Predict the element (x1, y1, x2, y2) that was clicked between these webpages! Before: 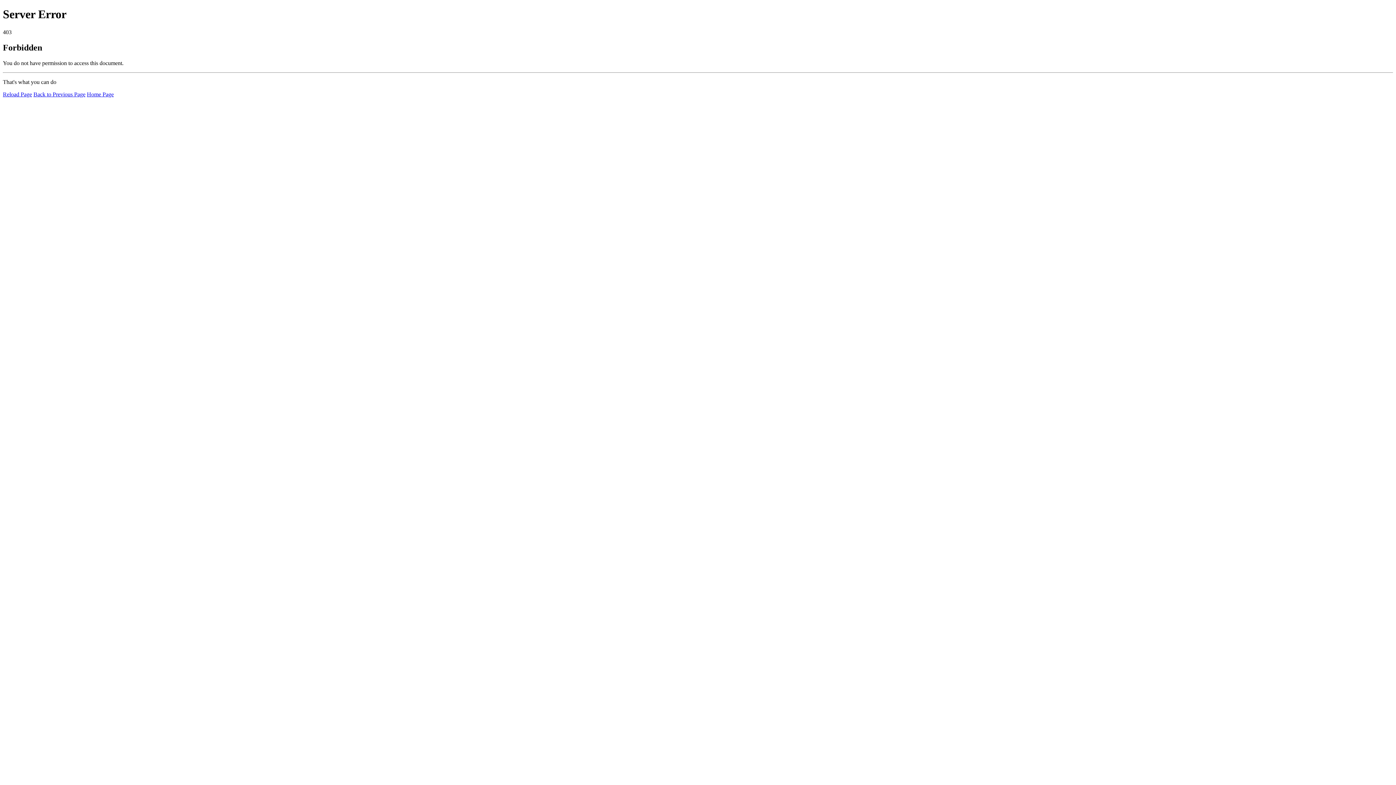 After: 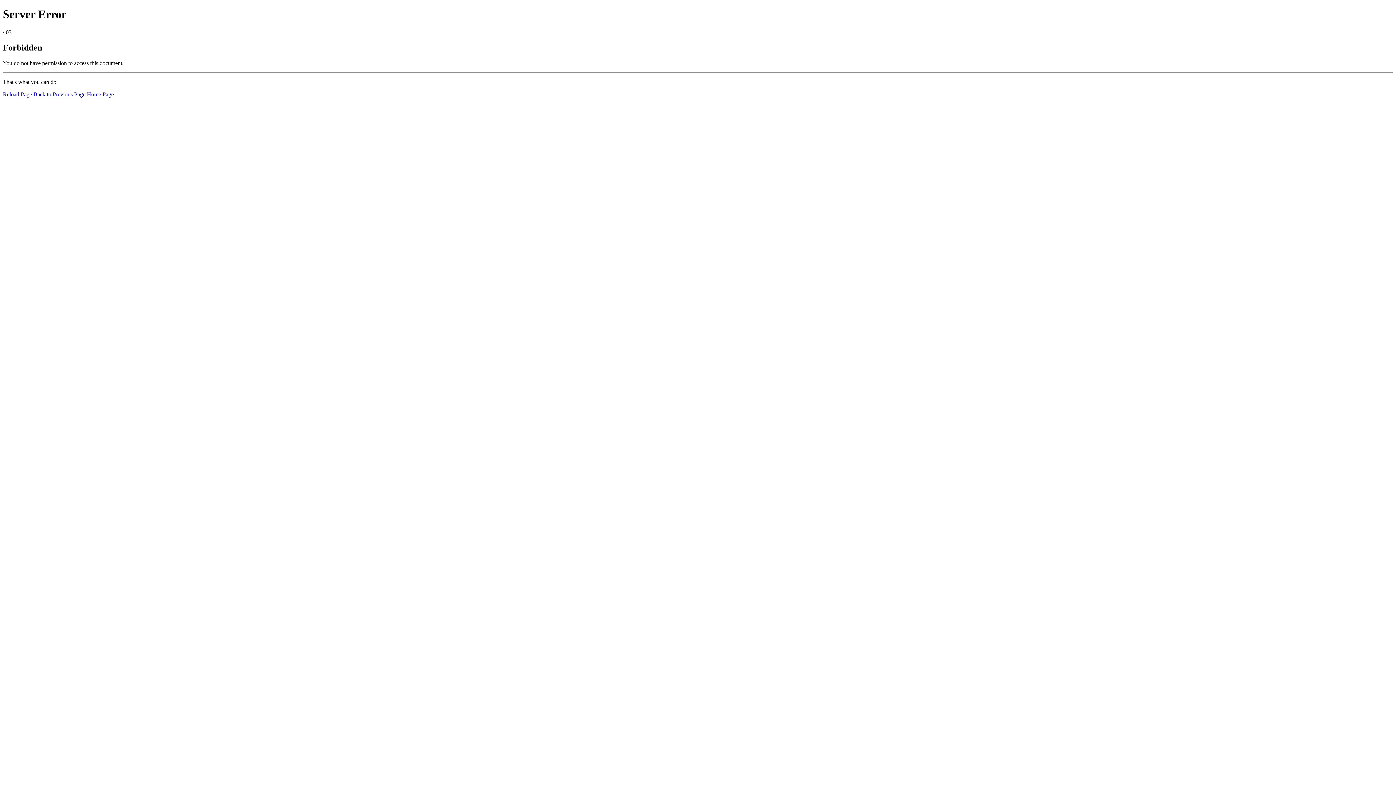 Action: bbox: (86, 91, 113, 97) label: Home Page